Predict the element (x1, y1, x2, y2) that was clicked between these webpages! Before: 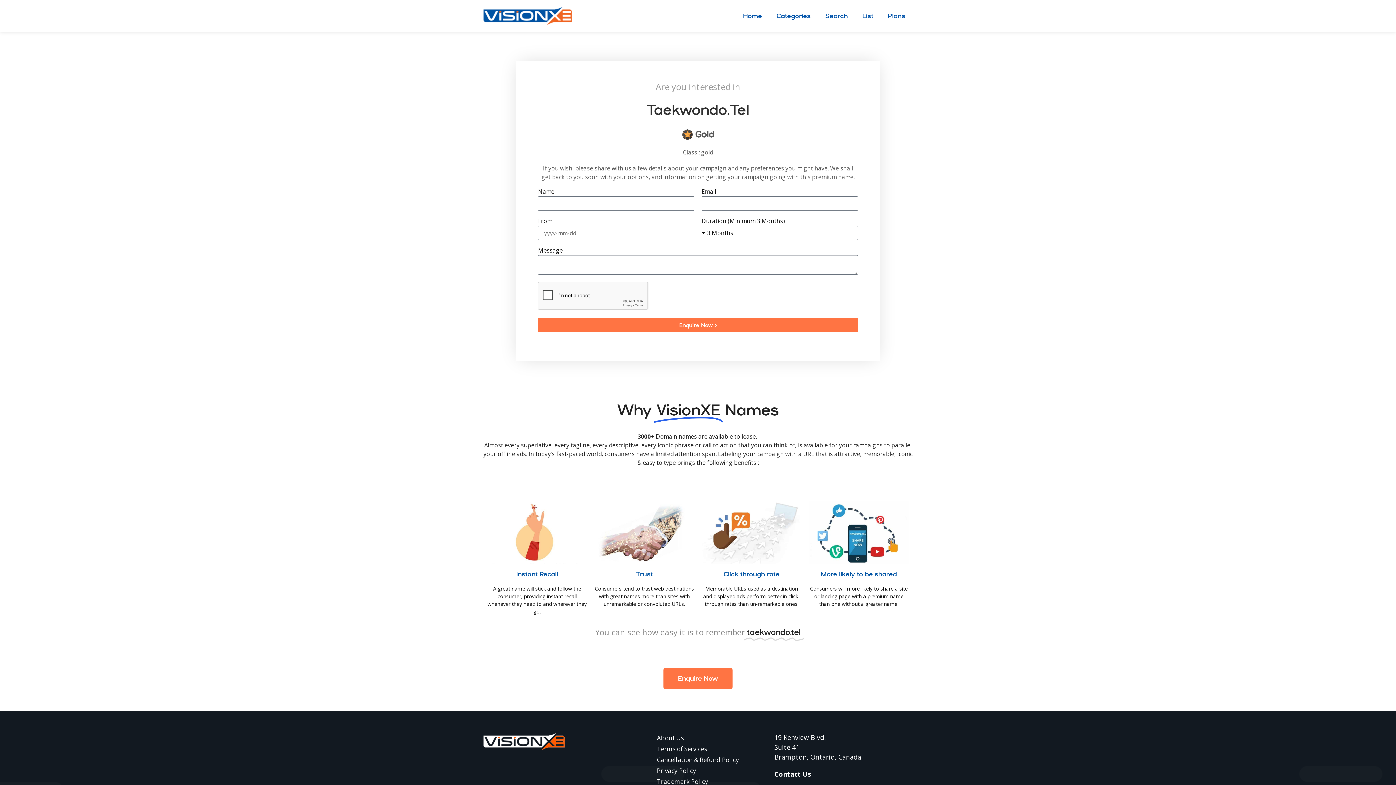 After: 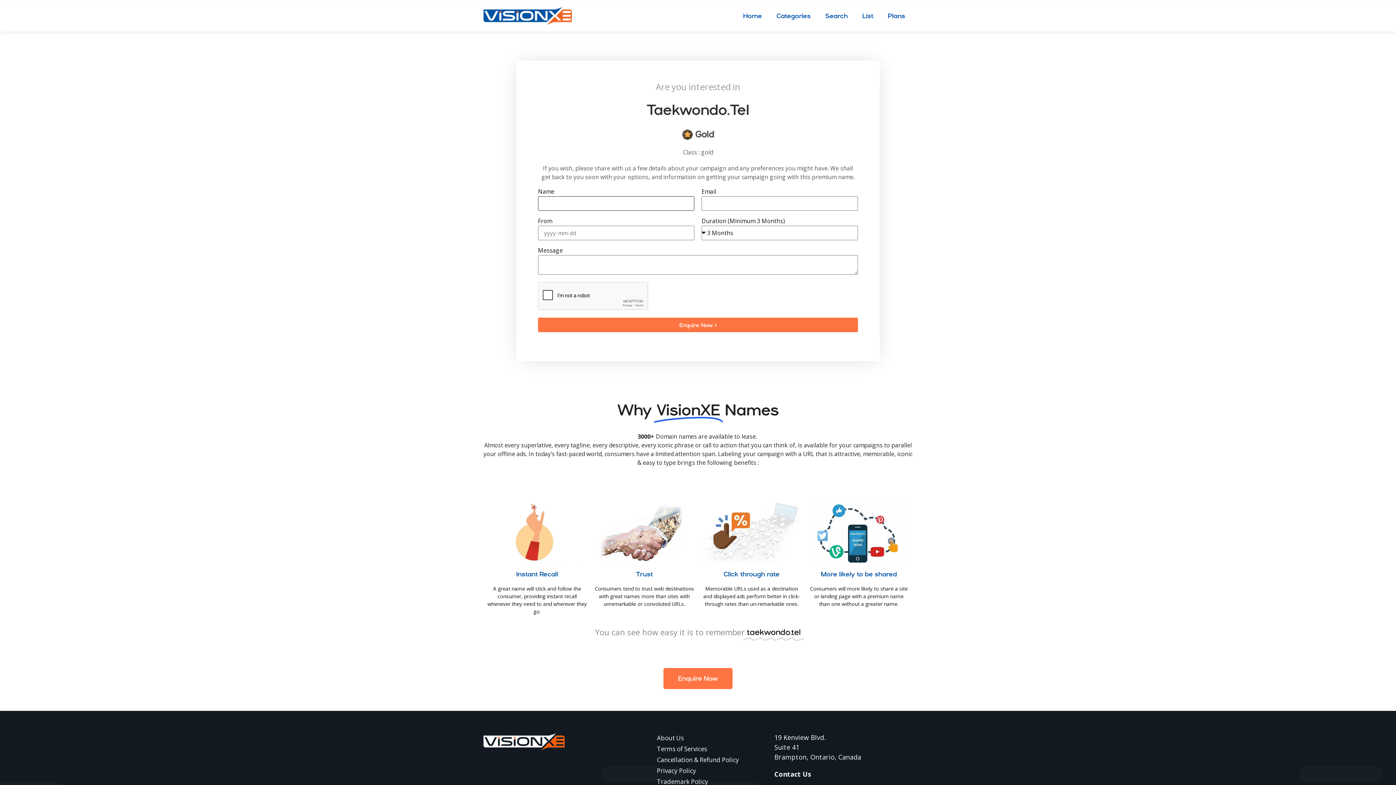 Action: label: Enquire Now > bbox: (538, 317, 858, 332)